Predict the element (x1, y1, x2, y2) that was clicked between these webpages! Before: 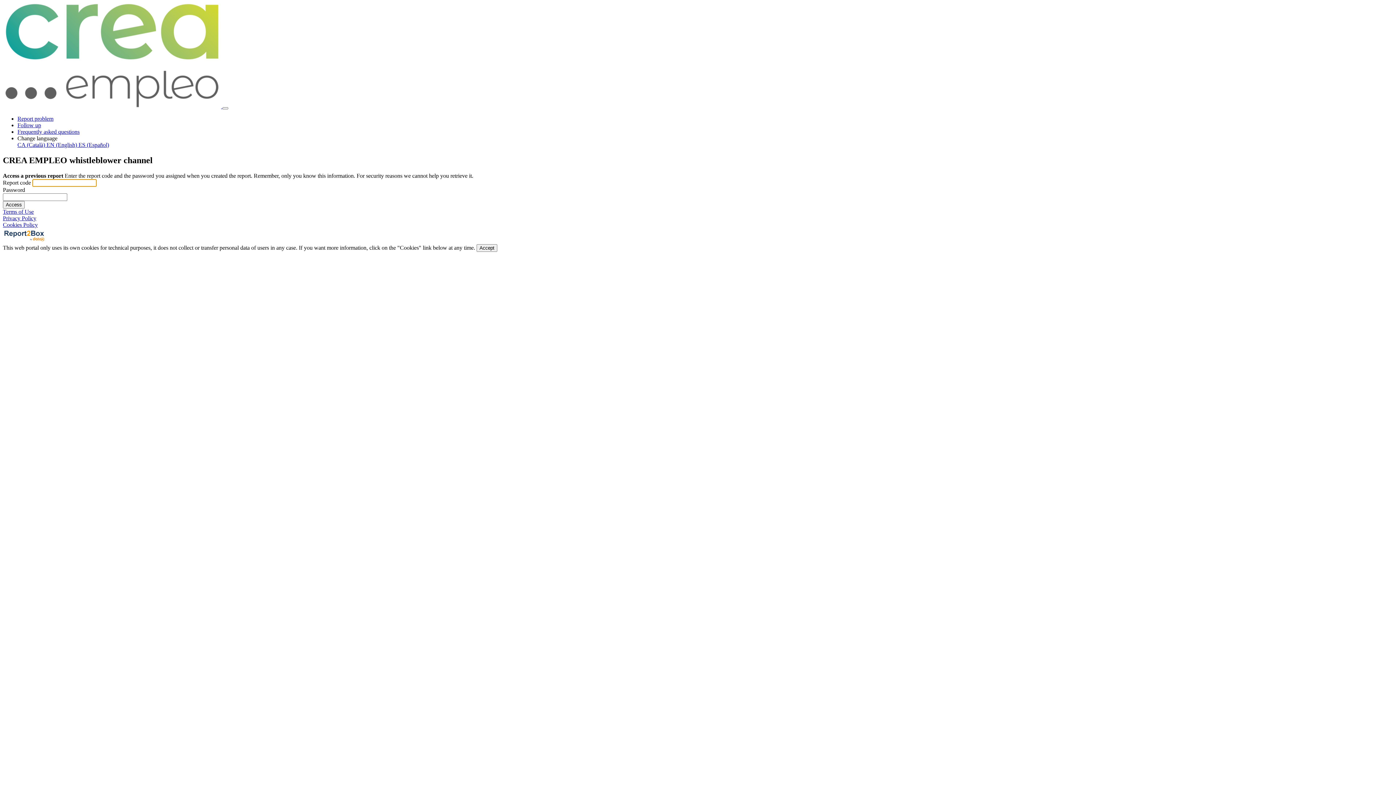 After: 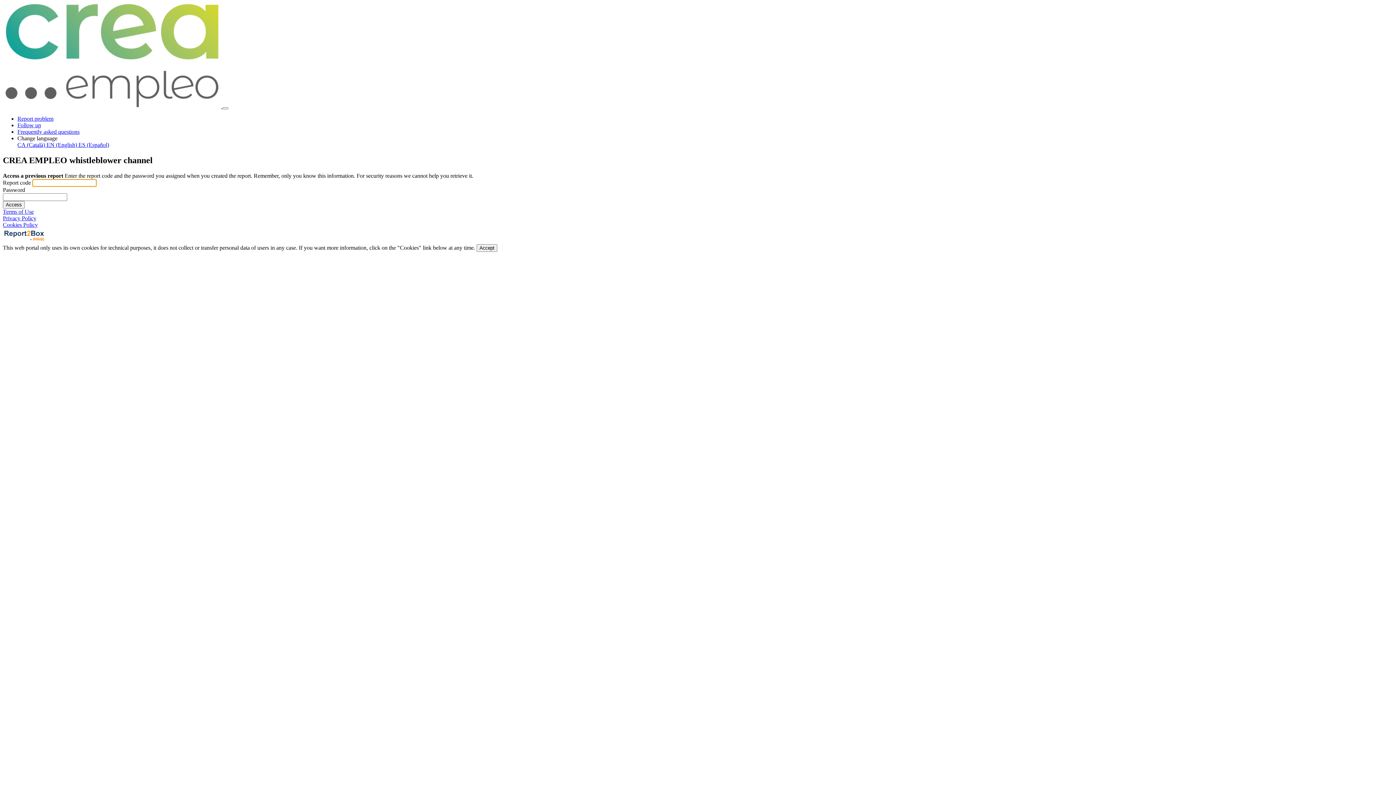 Action: bbox: (46, 141, 78, 148) label: EN (English) 